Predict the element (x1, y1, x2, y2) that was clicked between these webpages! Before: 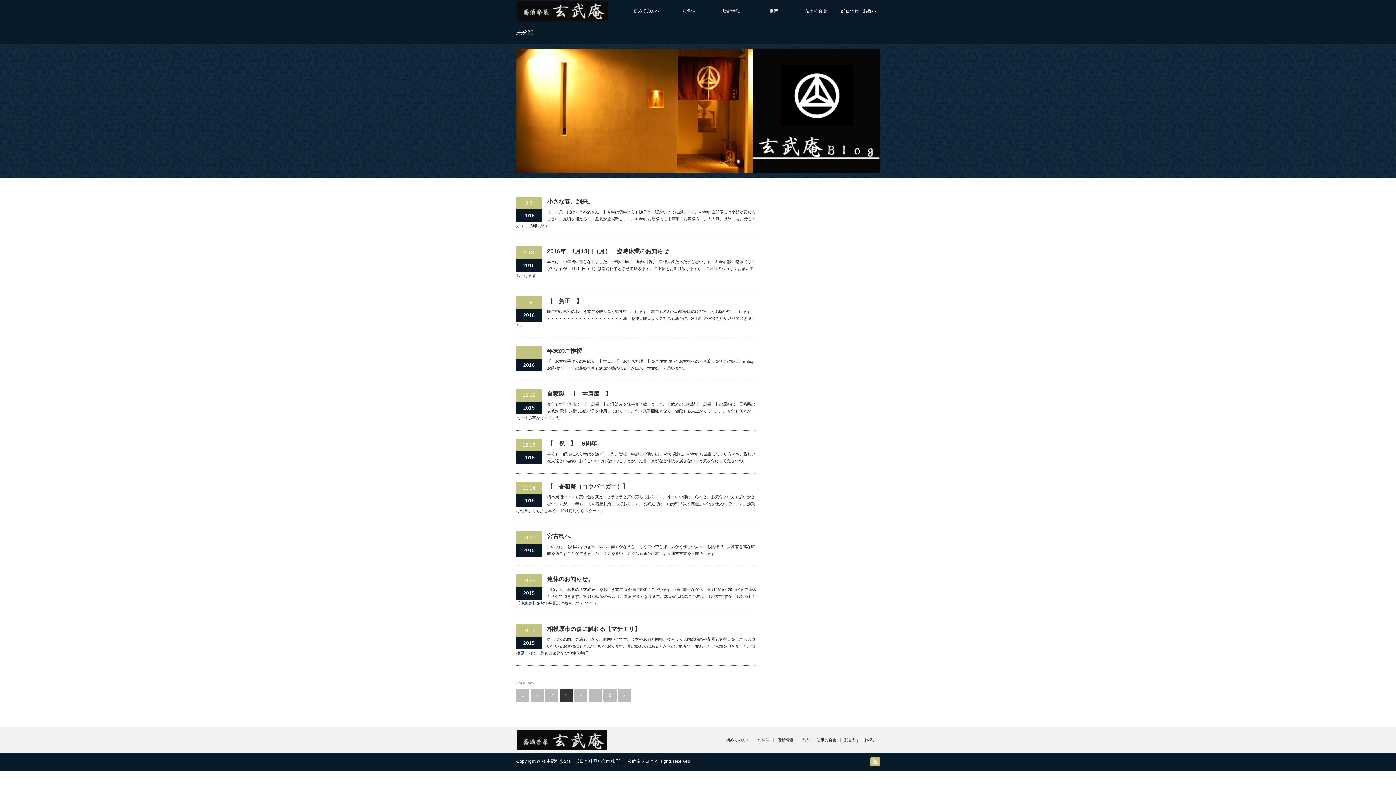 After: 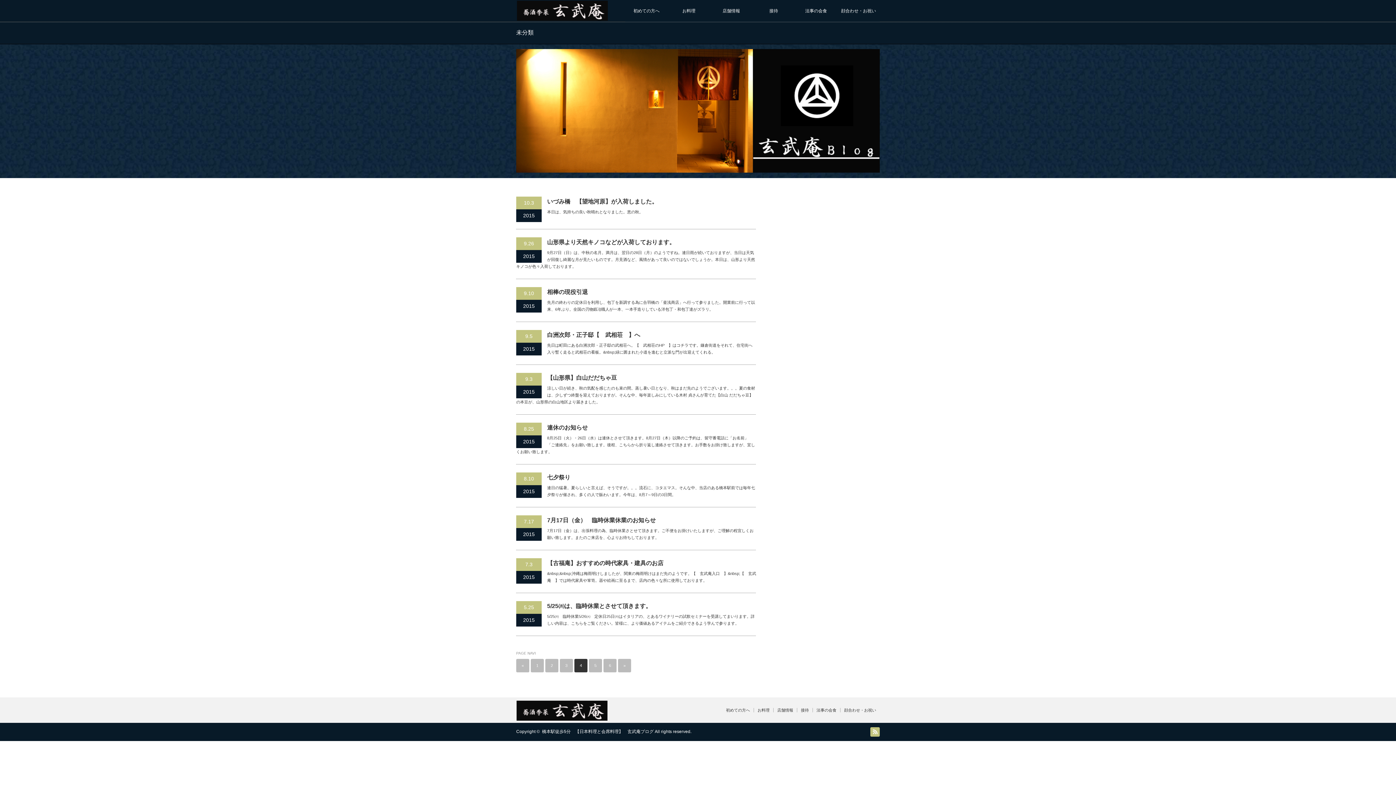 Action: bbox: (574, 689, 587, 702) label: 4